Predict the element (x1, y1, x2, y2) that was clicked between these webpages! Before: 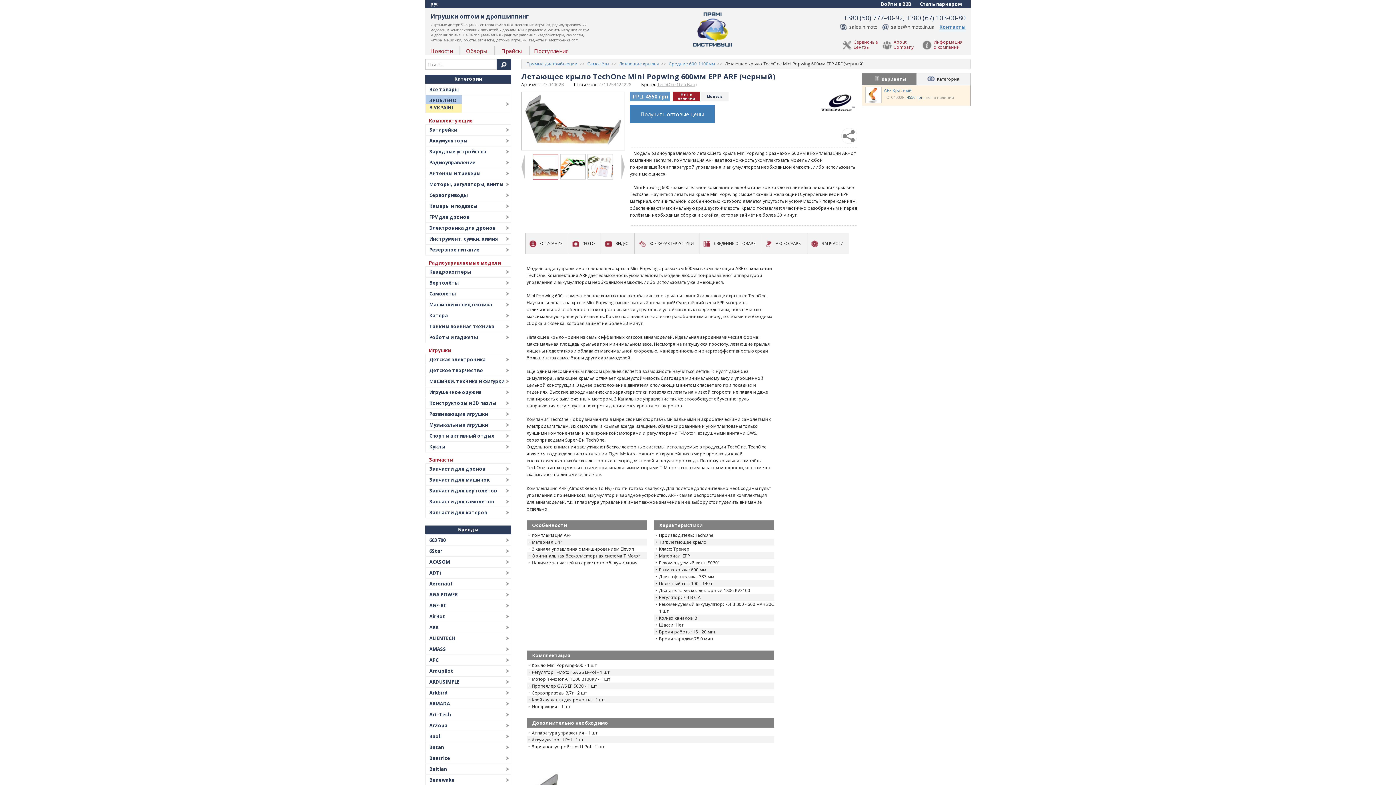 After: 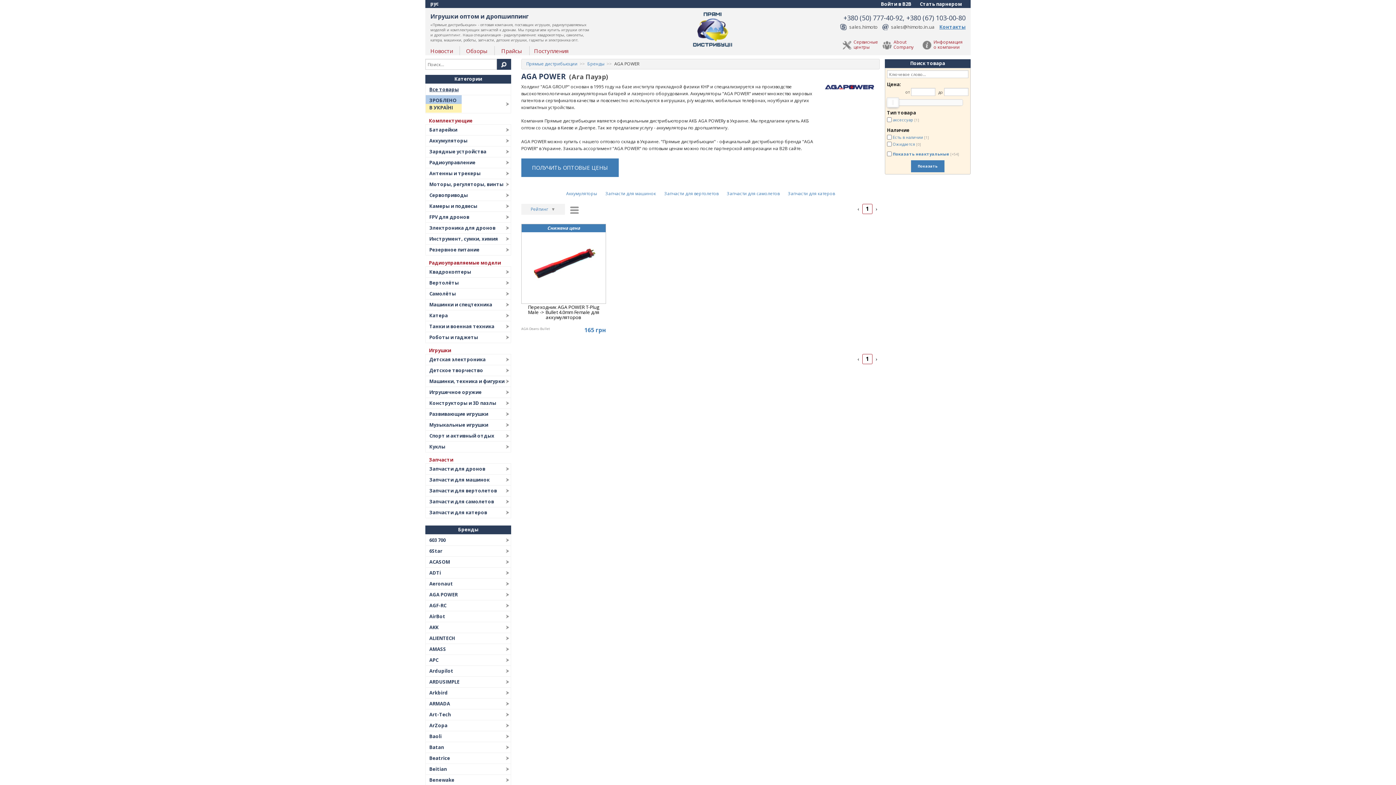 Action: label: AGA POWER bbox: (425, 589, 511, 600)